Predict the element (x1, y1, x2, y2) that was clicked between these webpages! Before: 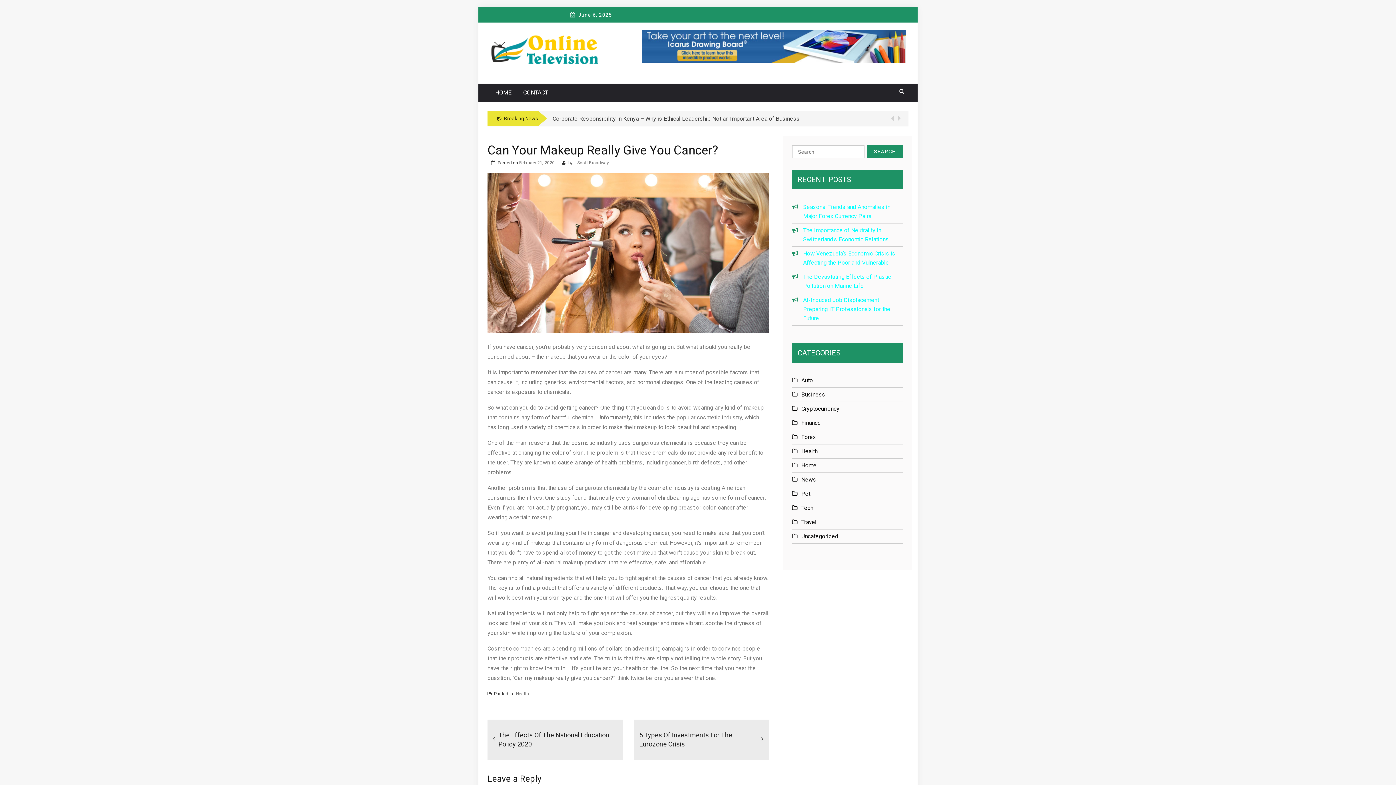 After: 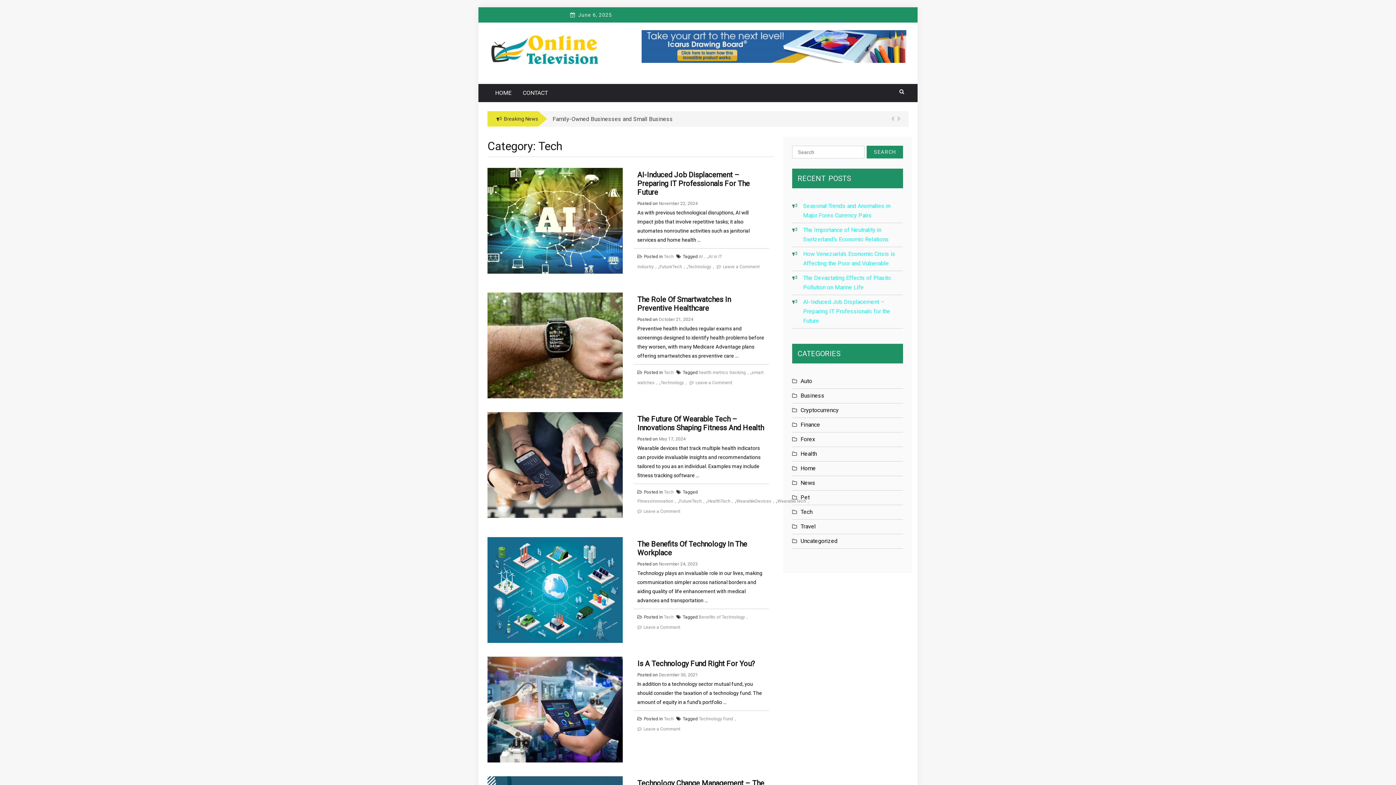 Action: label: Tech bbox: (801, 504, 813, 511)